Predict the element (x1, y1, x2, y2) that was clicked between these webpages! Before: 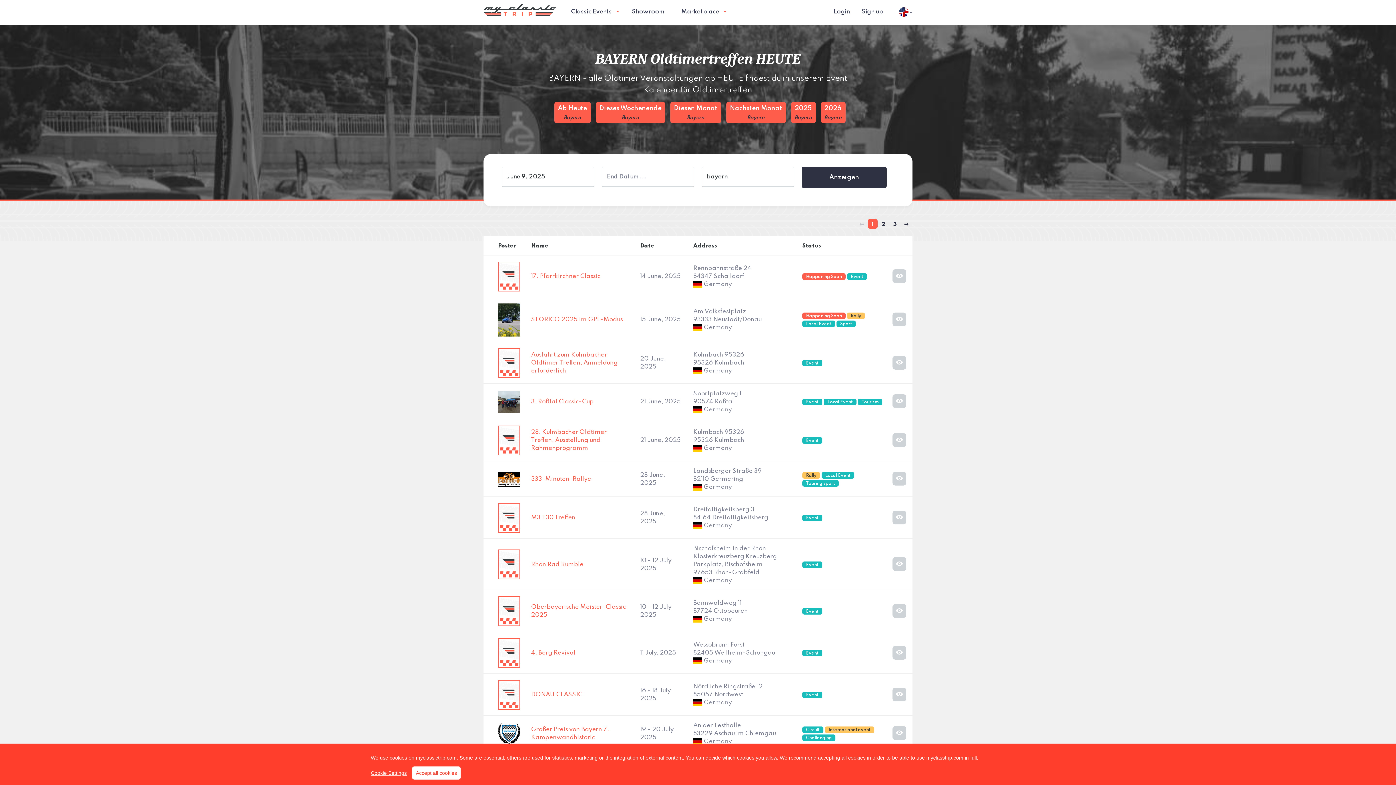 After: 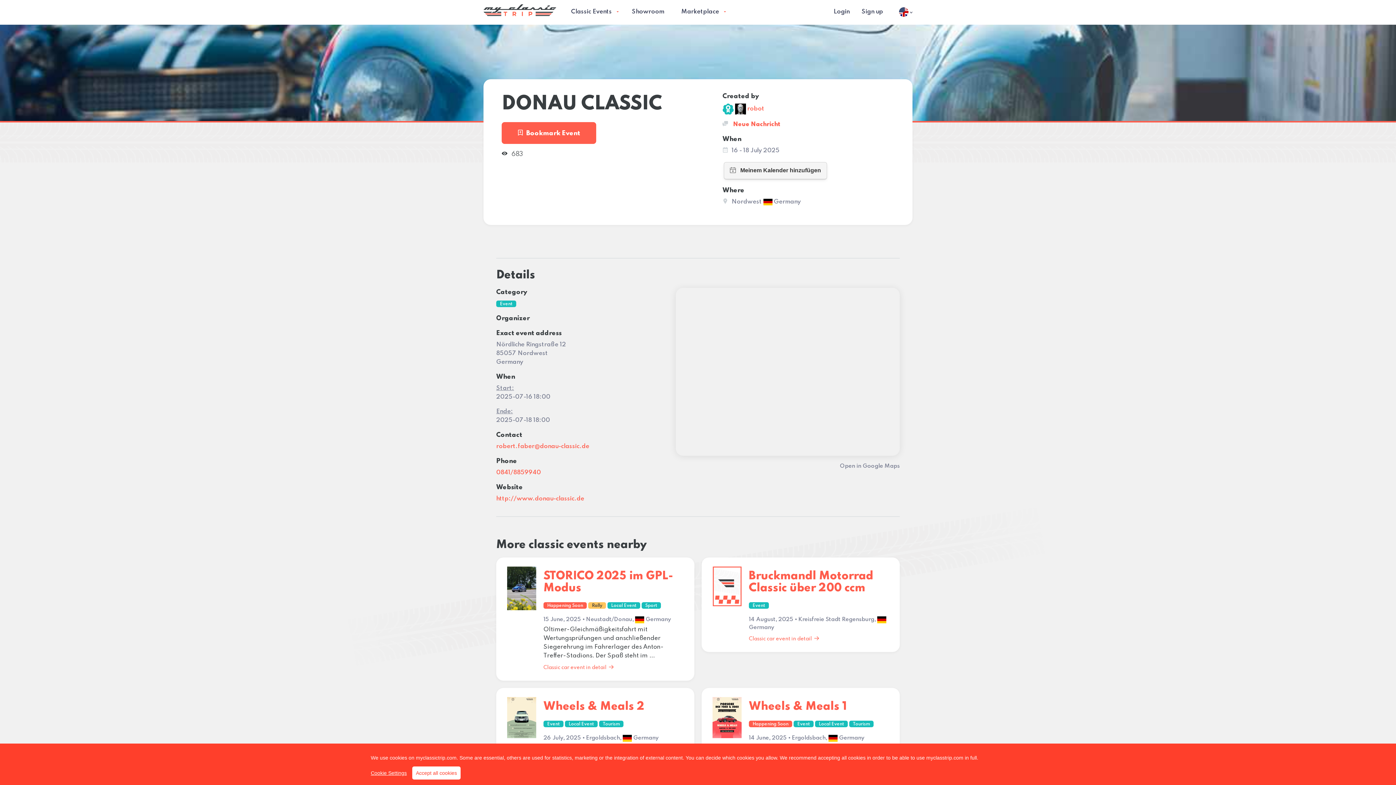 Action: bbox: (498, 691, 520, 698)